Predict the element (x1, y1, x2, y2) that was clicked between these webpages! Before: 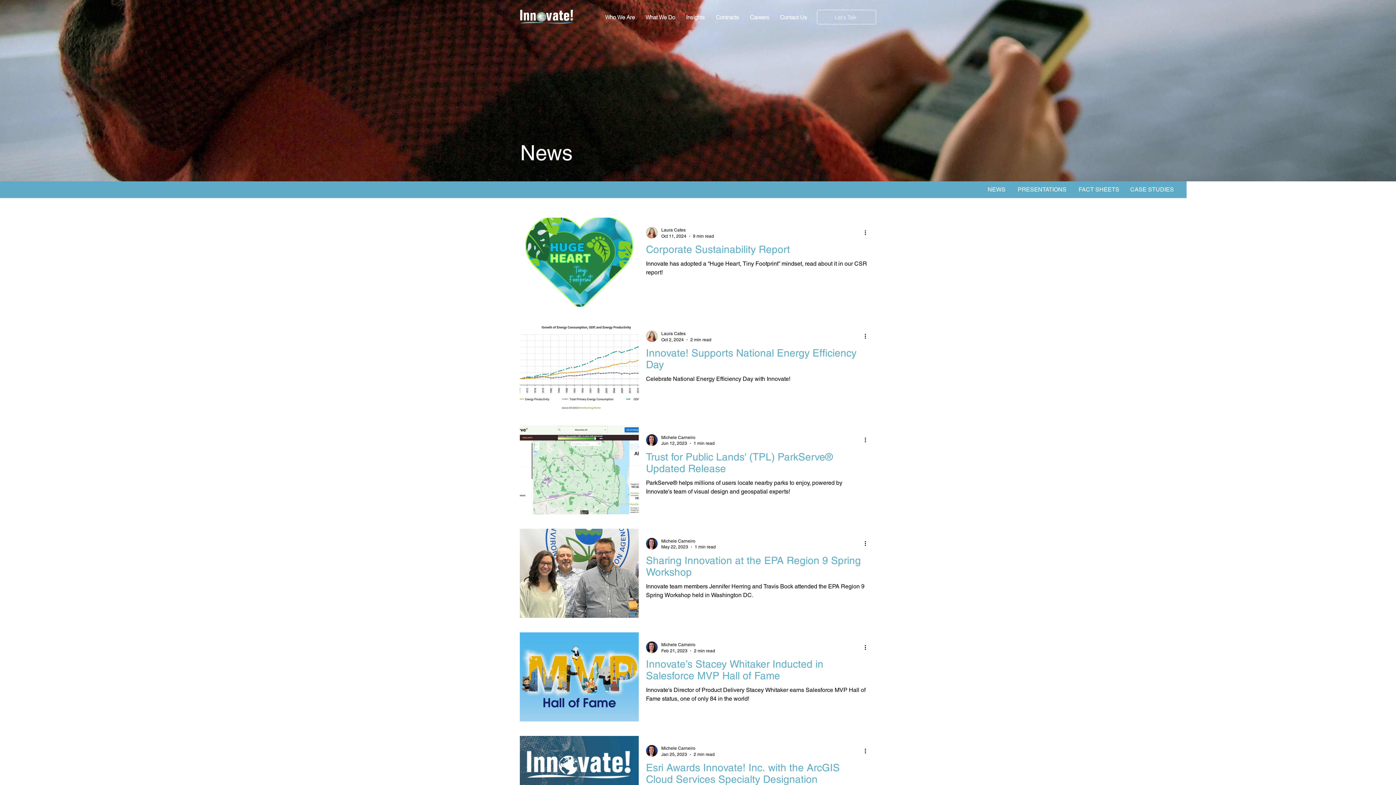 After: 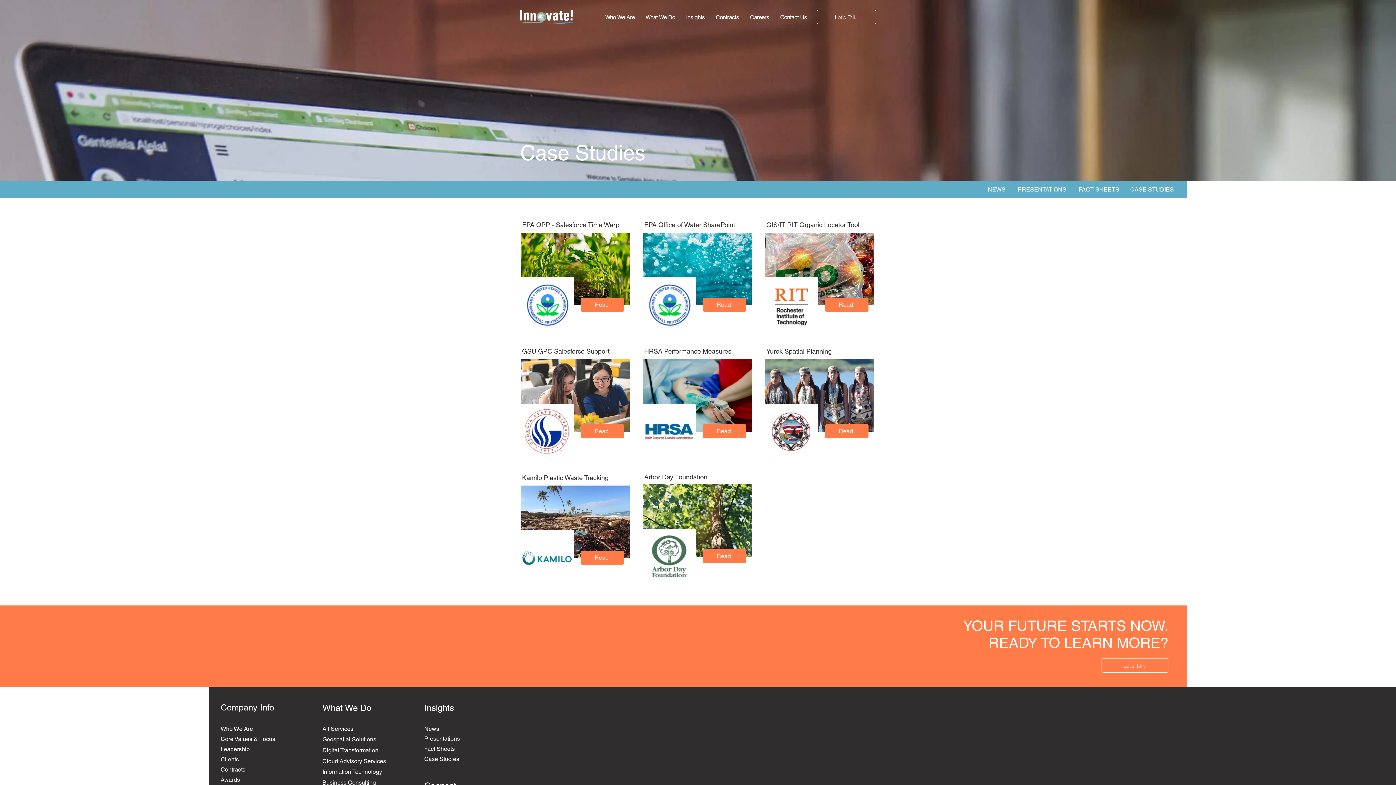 Action: label: CASE STUDIES bbox: (1130, 186, 1174, 193)